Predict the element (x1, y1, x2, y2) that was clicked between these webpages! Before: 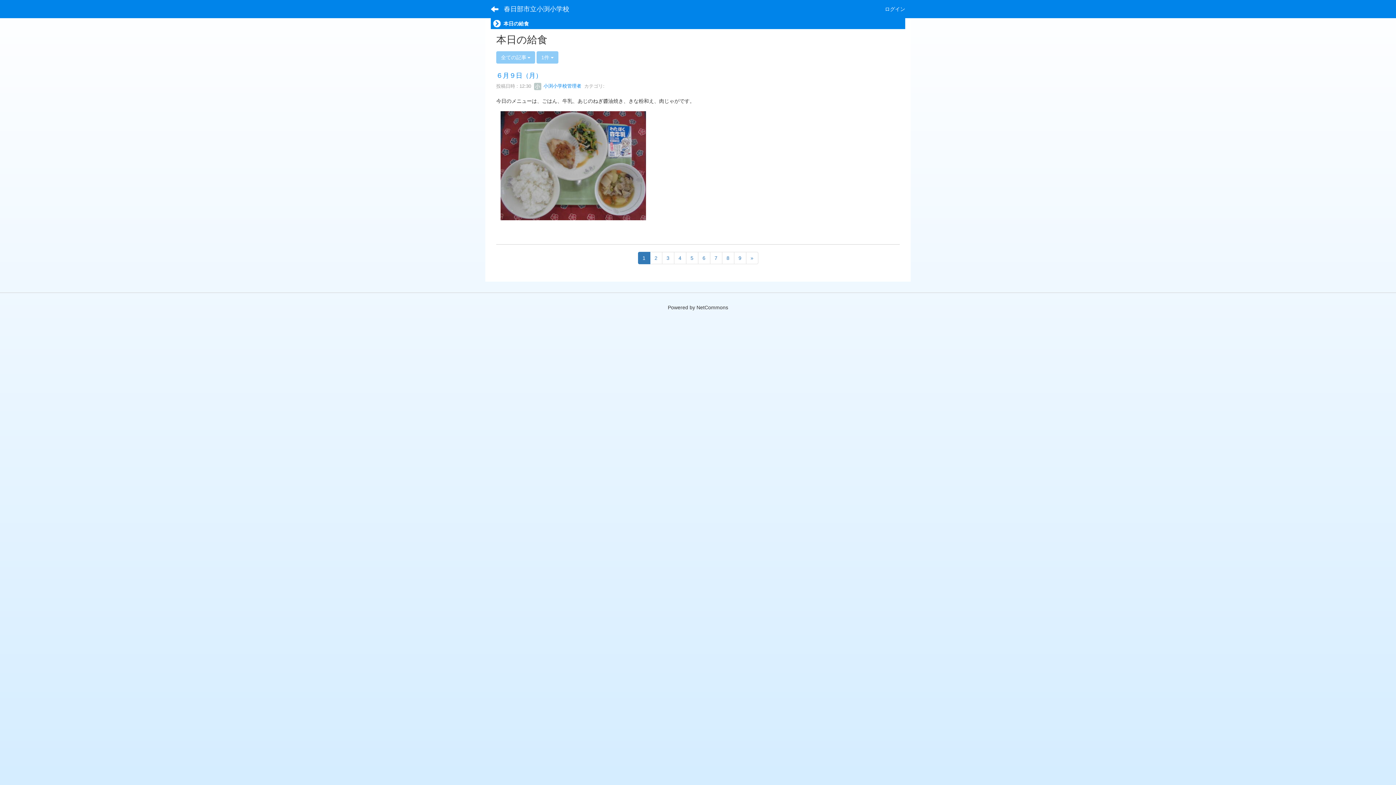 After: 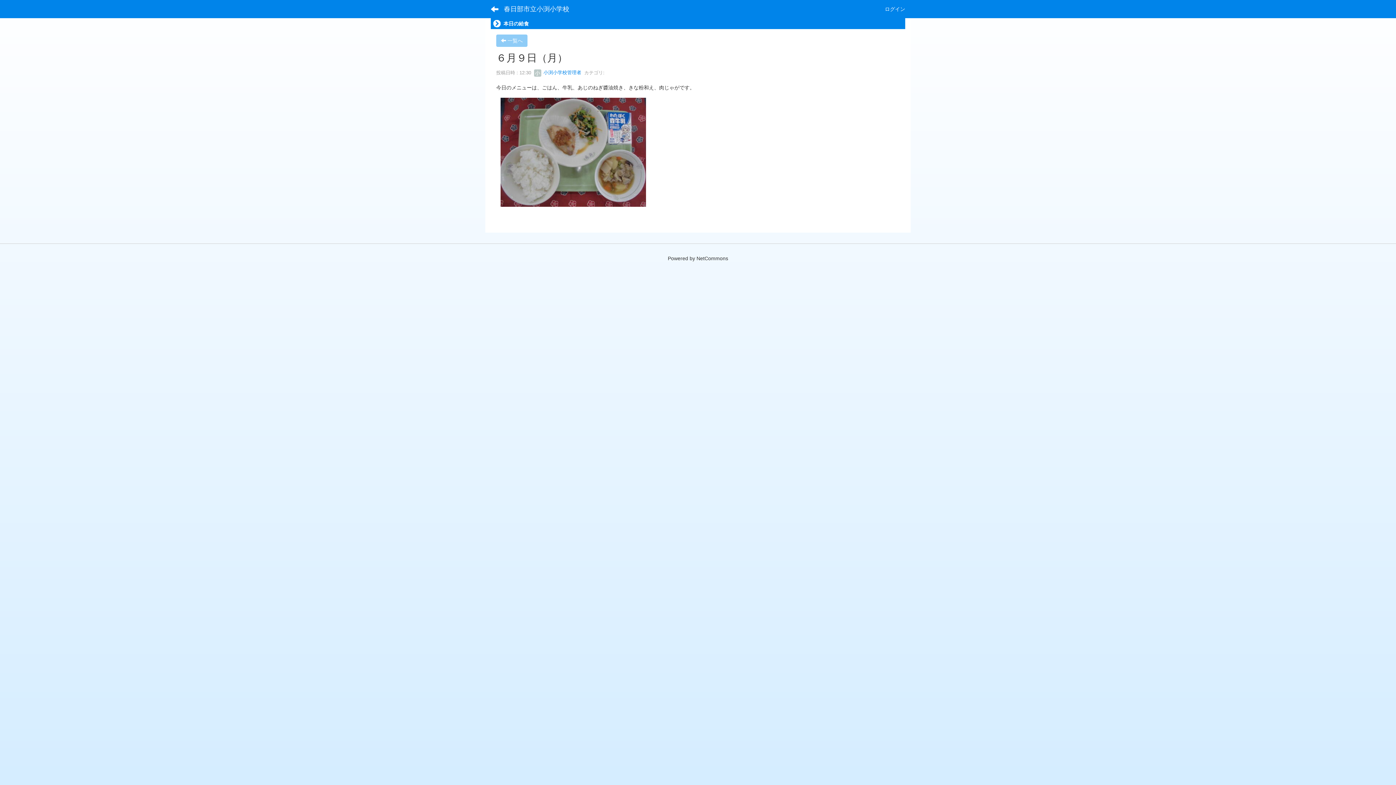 Action: label: ６月９日（月） bbox: (496, 72, 542, 79)